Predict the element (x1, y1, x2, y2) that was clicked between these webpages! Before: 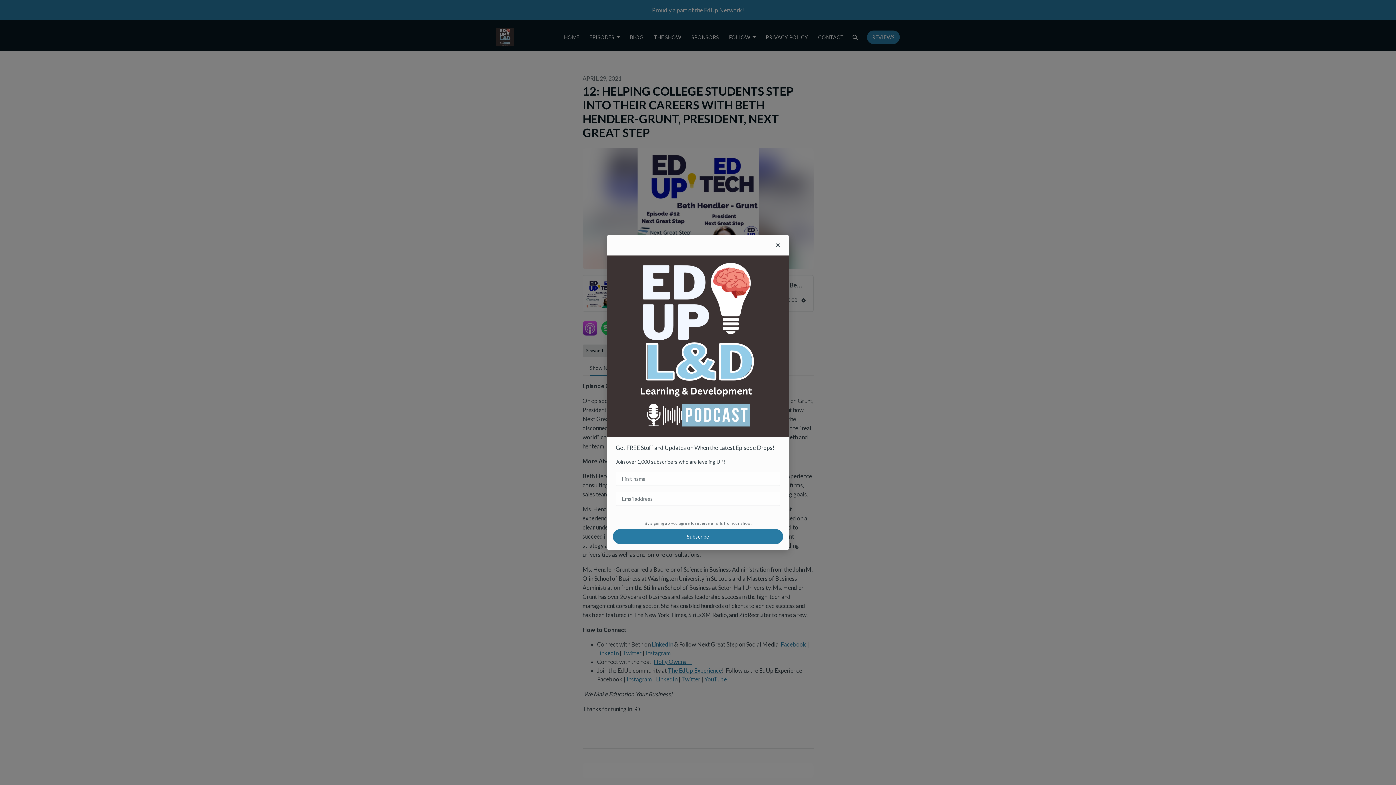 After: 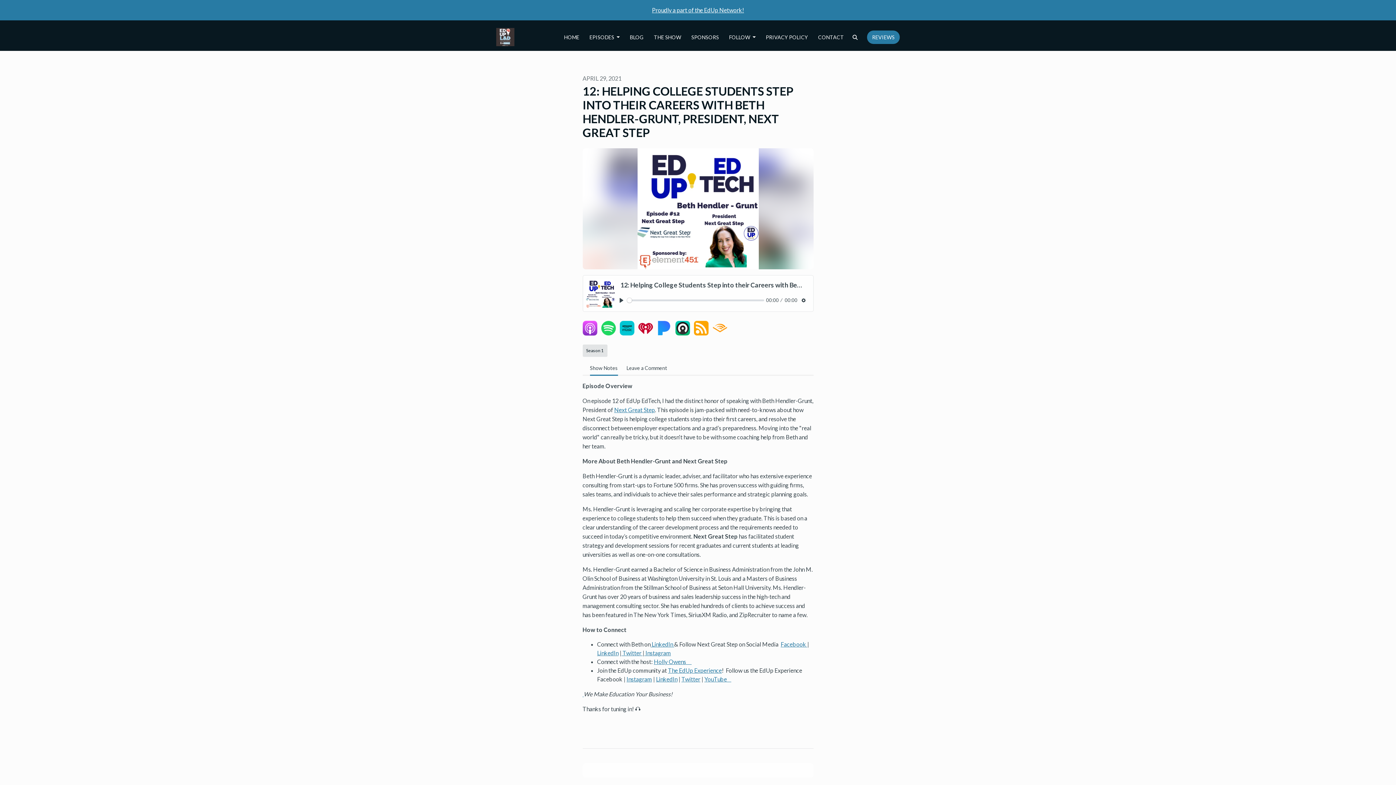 Action: label: Close bbox: (776, 241, 780, 249)